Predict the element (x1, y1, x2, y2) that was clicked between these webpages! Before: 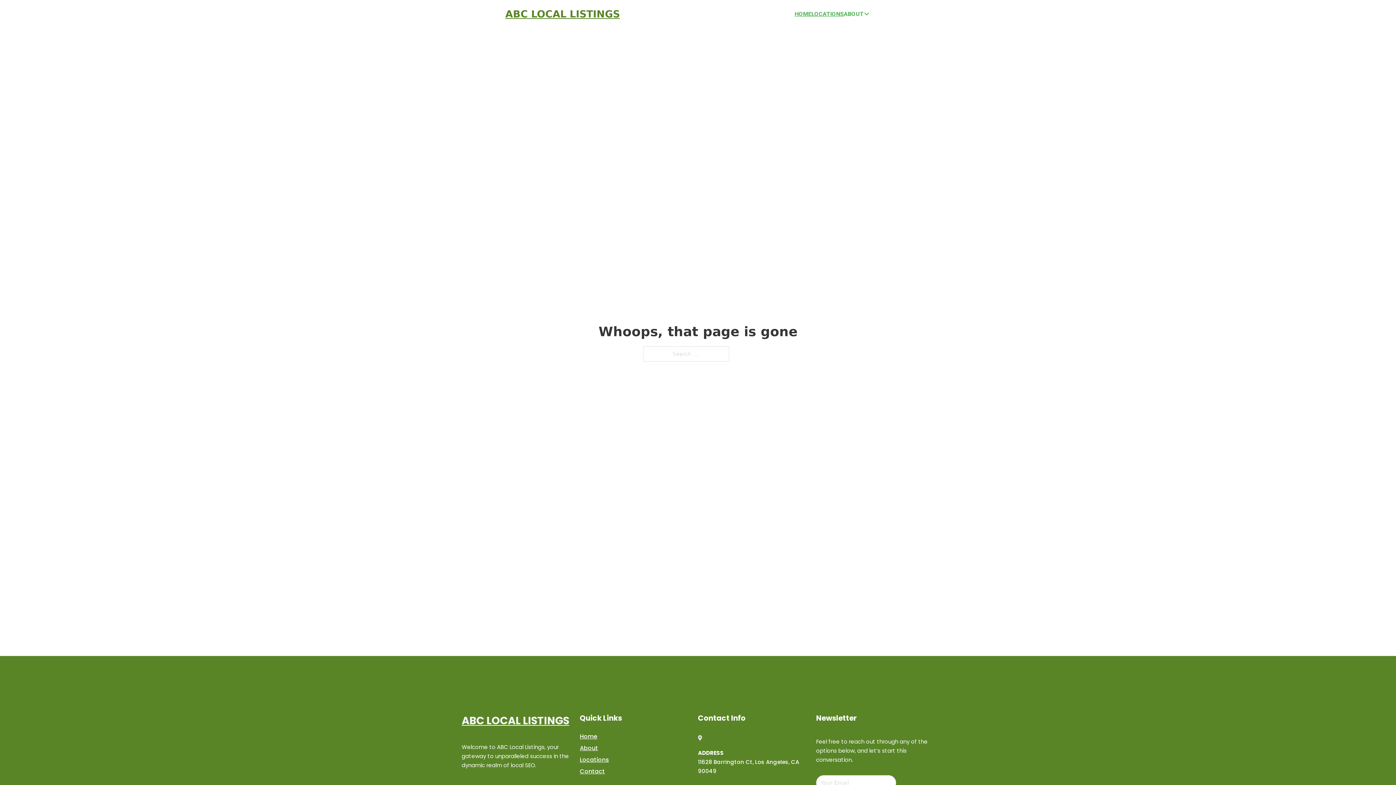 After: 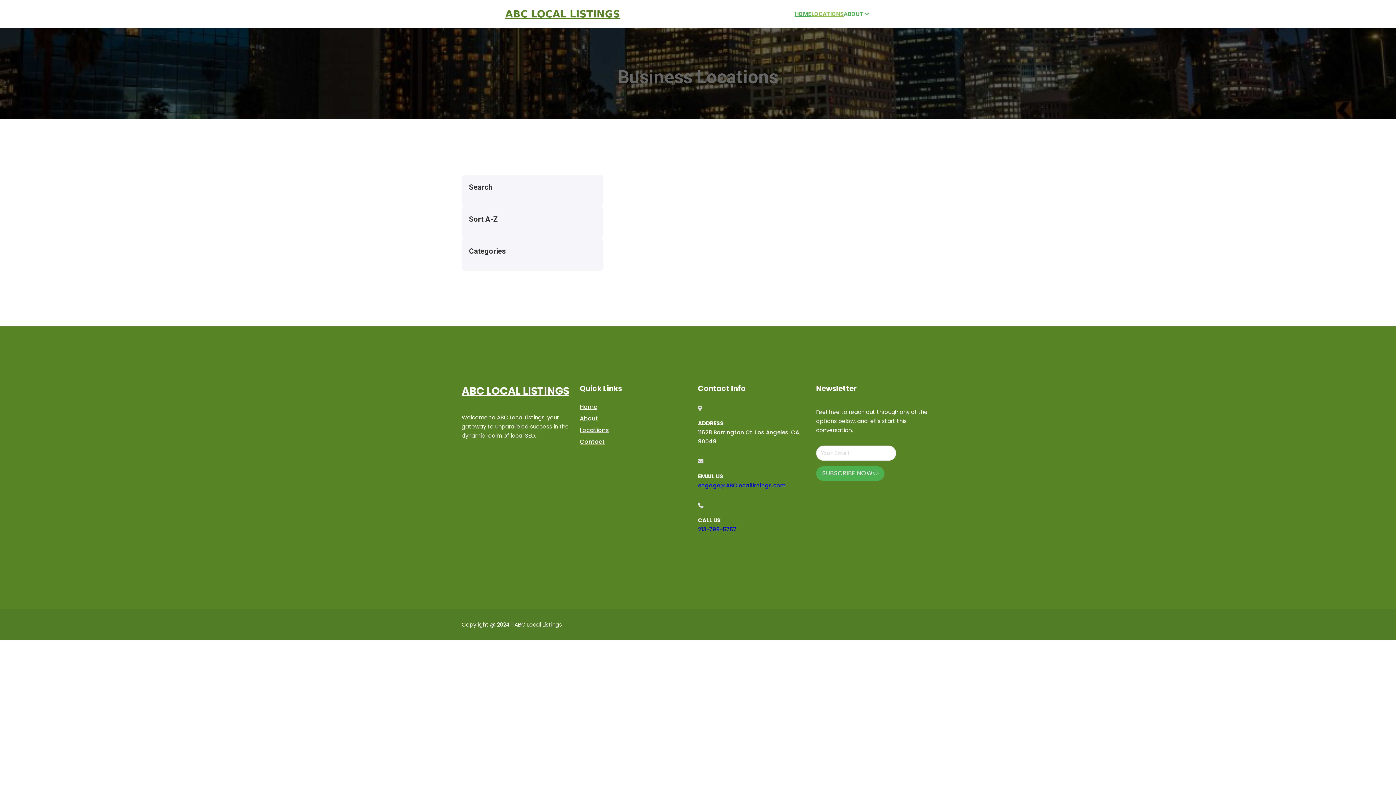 Action: label: LOCATIONS bbox: (811, 9, 843, 18)